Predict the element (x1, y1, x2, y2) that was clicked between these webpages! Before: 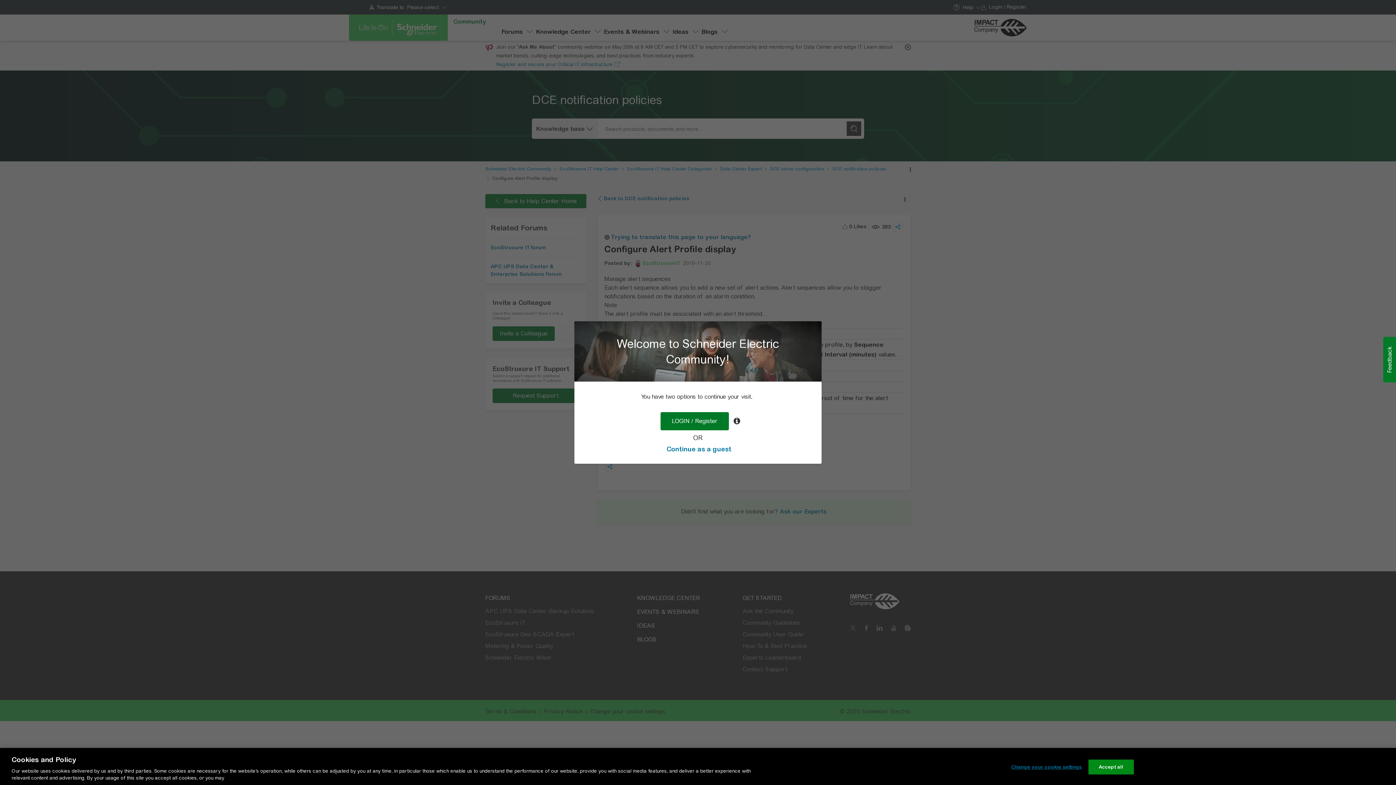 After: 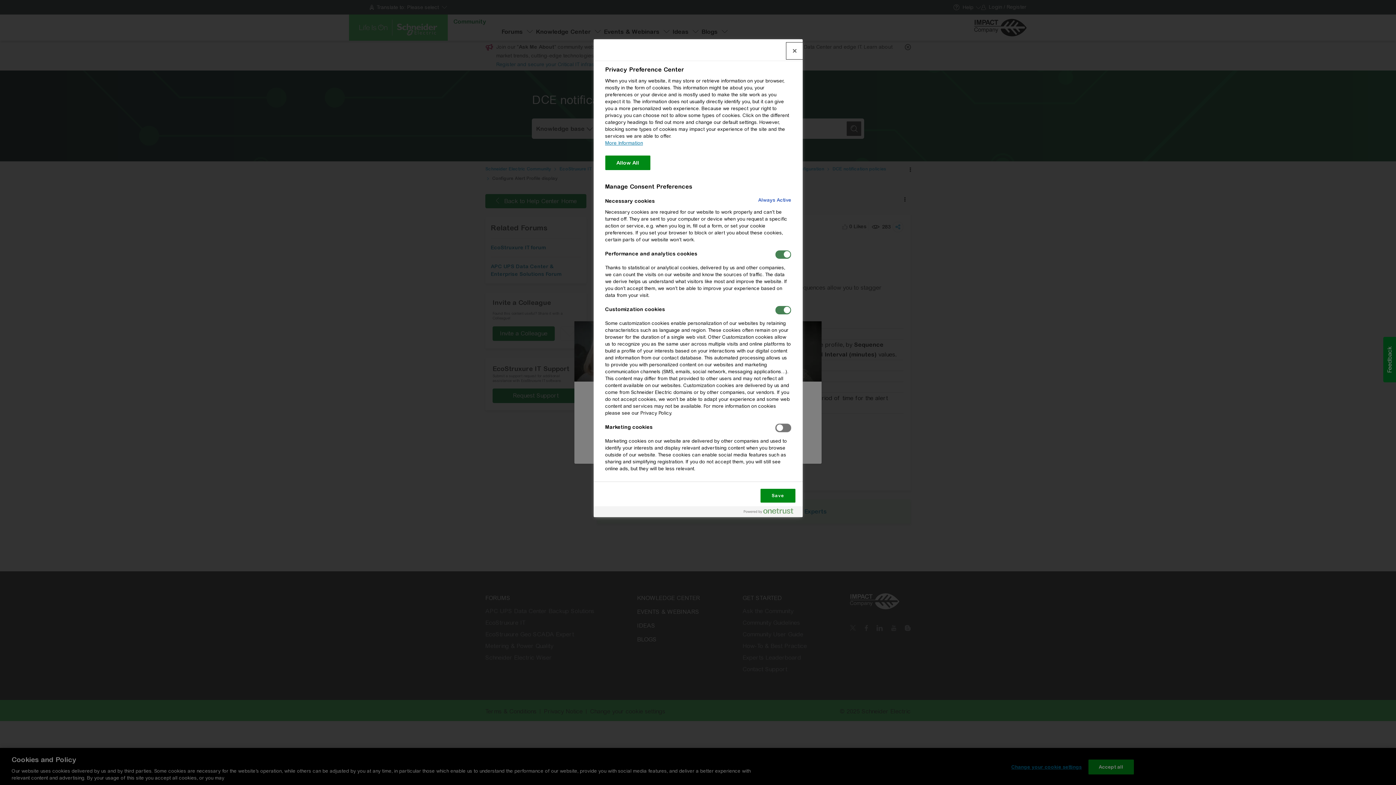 Action: bbox: (1011, 760, 1082, 774) label: Change your cookie settings